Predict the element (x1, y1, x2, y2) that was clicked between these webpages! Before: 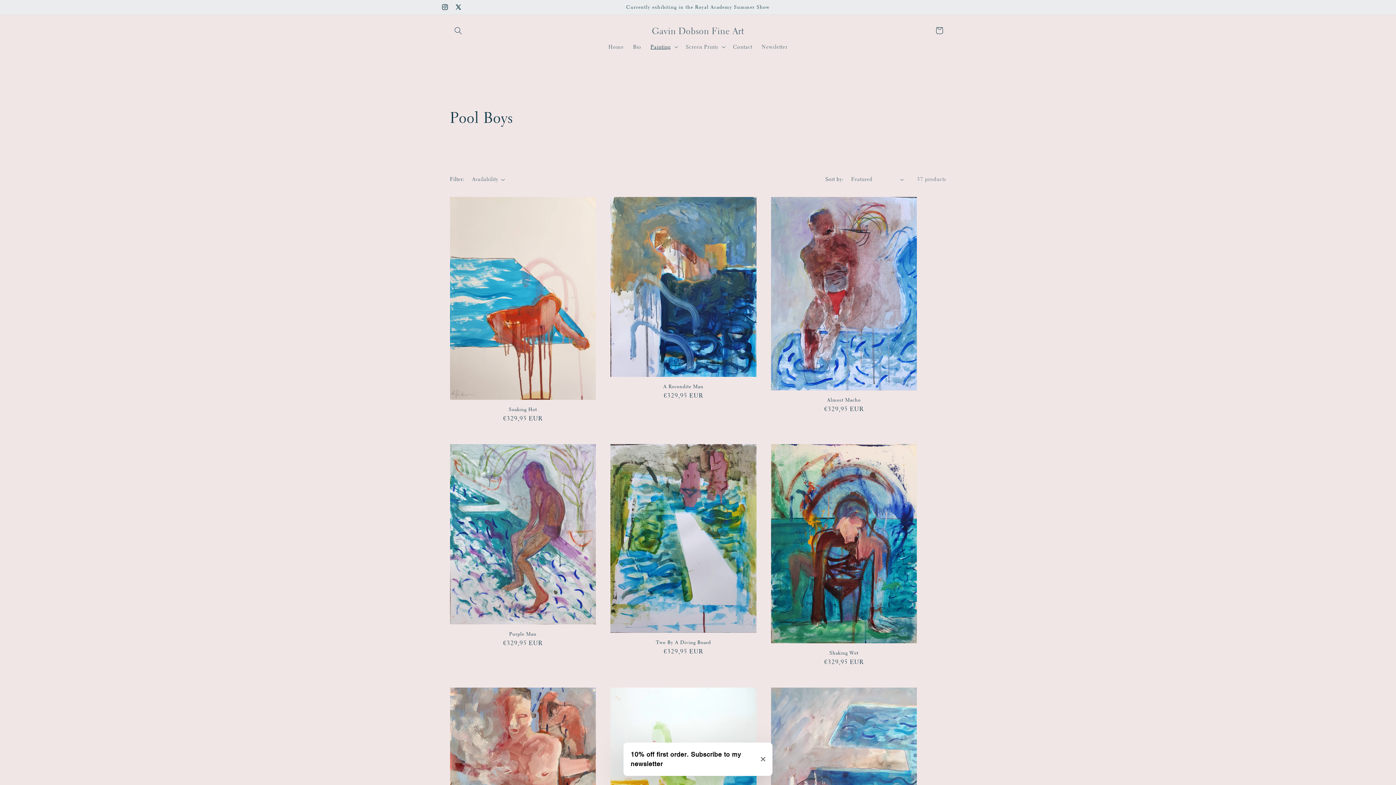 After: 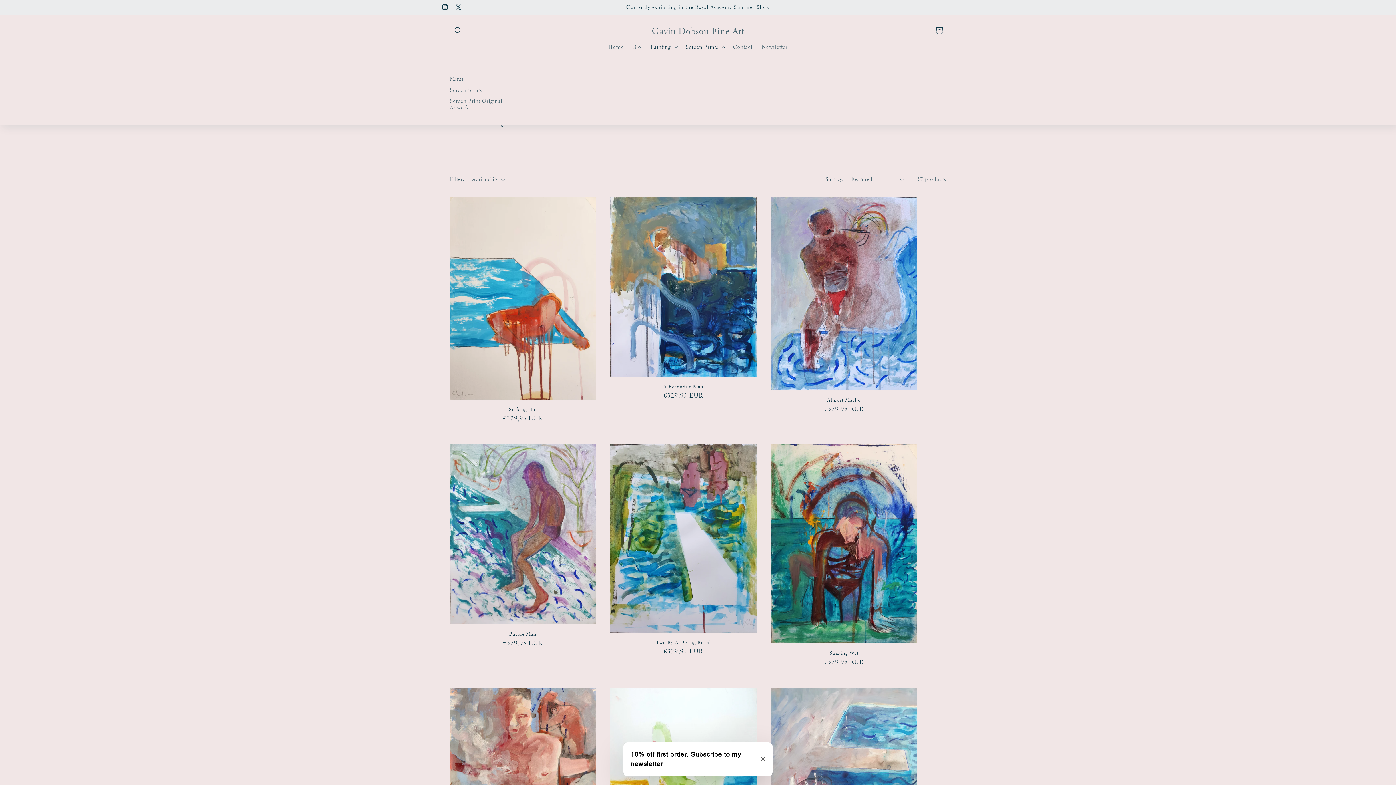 Action: bbox: (681, 38, 728, 54) label: Screen Prints